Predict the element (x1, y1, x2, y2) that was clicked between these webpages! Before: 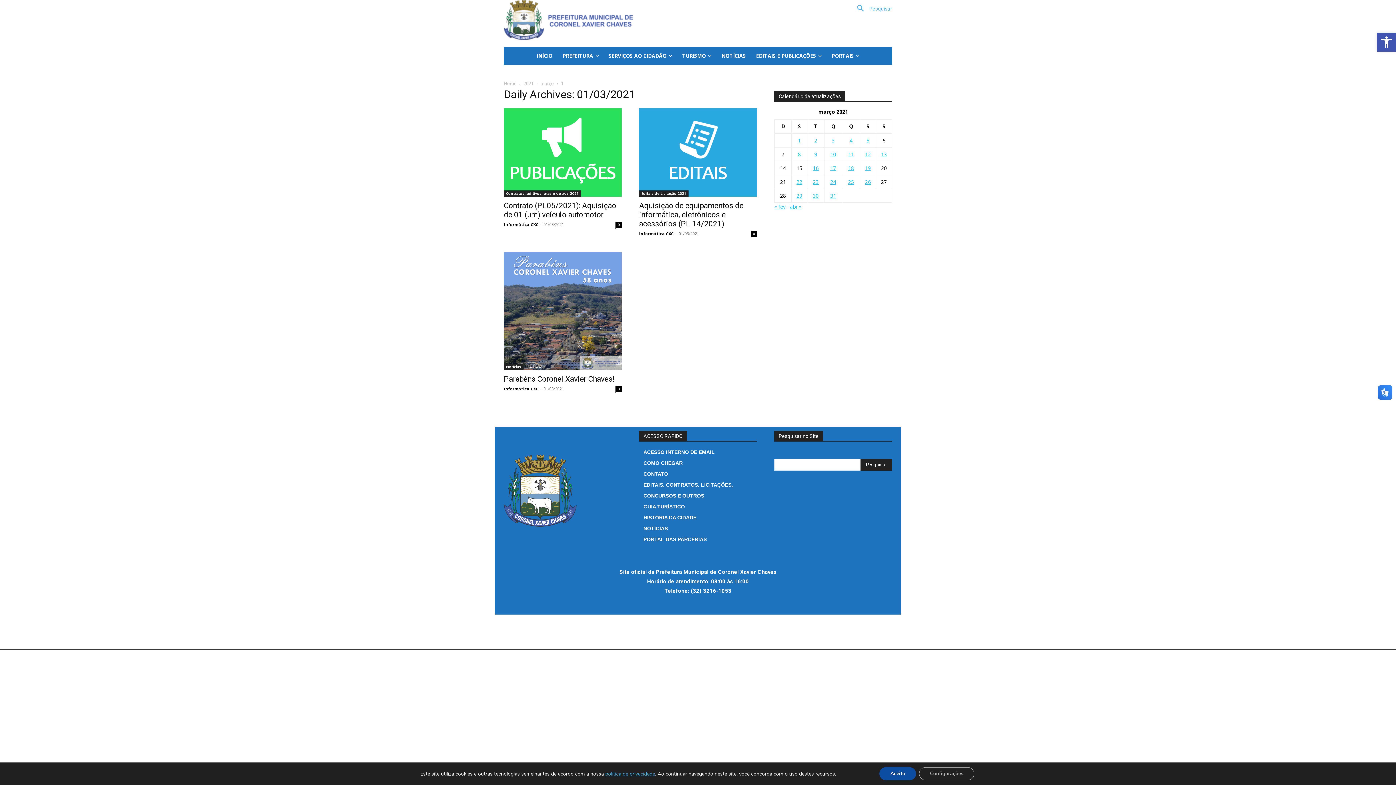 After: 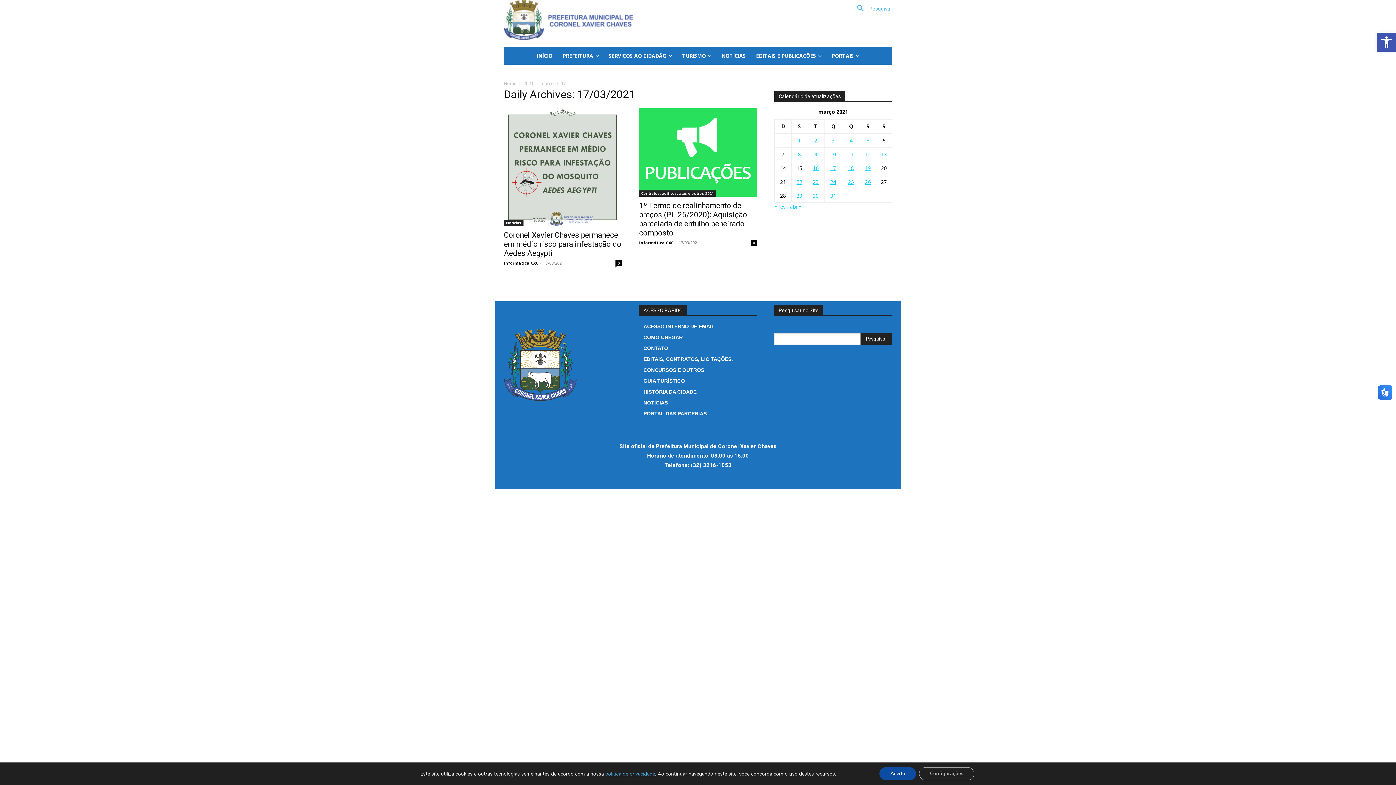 Action: bbox: (830, 164, 836, 171) label: Posts publicados em 17 de March de 2021